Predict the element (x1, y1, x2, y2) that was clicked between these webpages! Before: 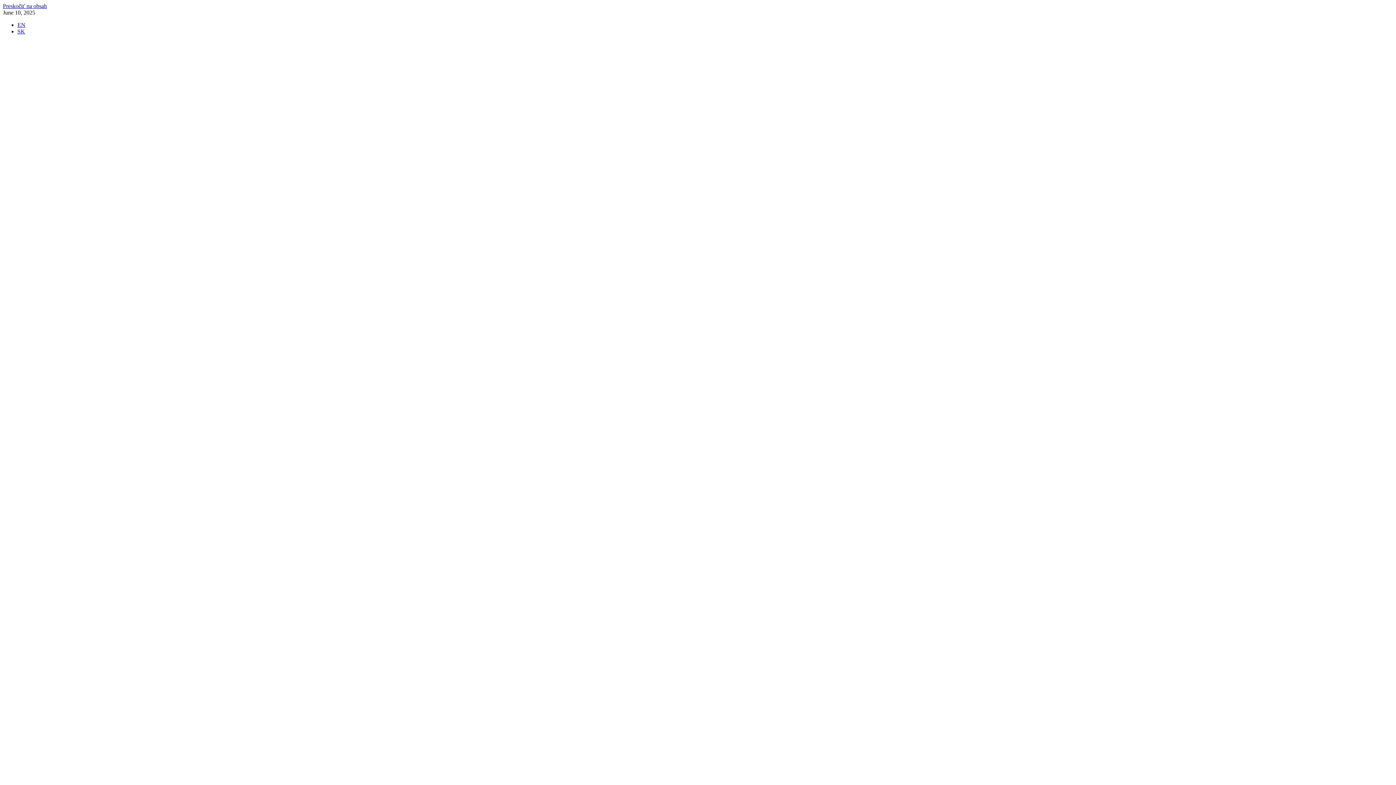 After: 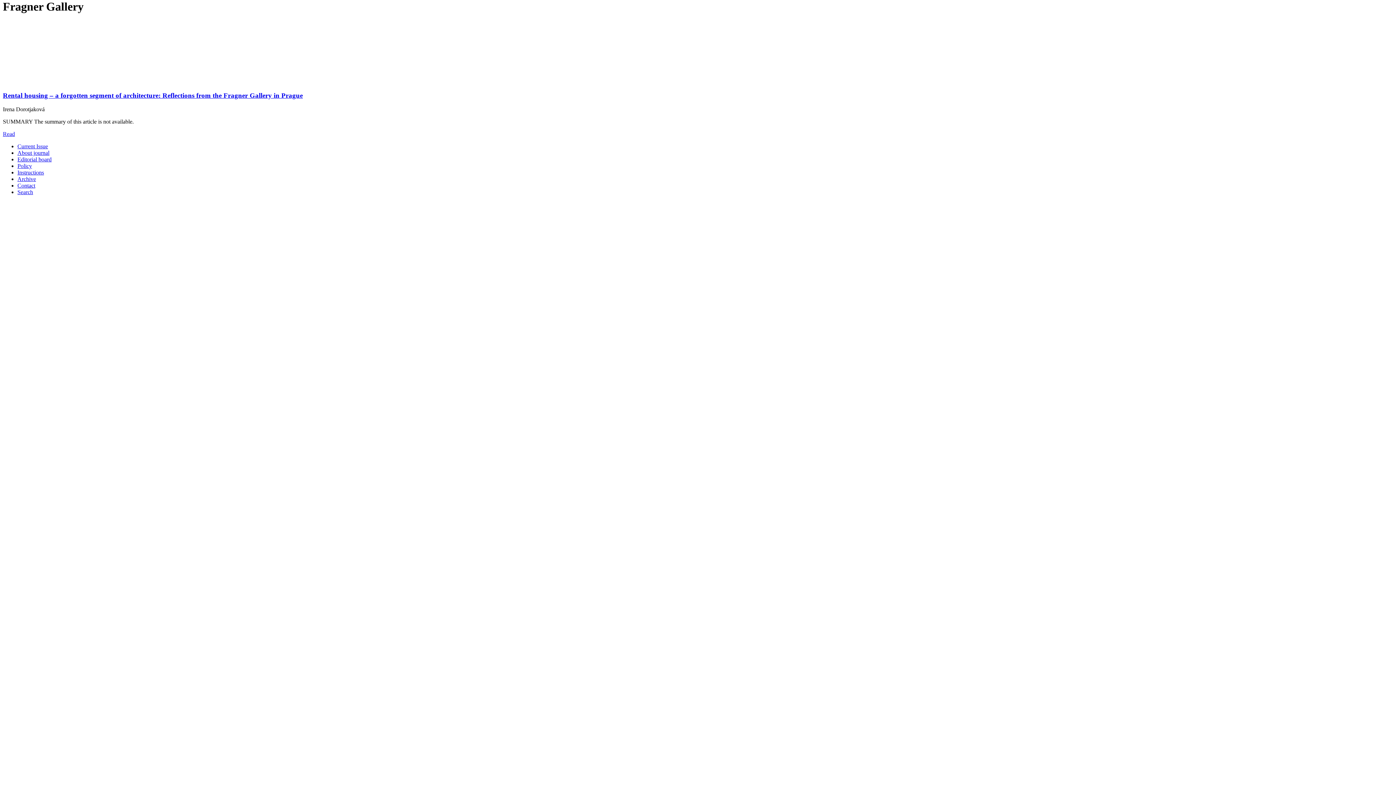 Action: label: Preskočiť na obsah bbox: (2, 2, 46, 9)